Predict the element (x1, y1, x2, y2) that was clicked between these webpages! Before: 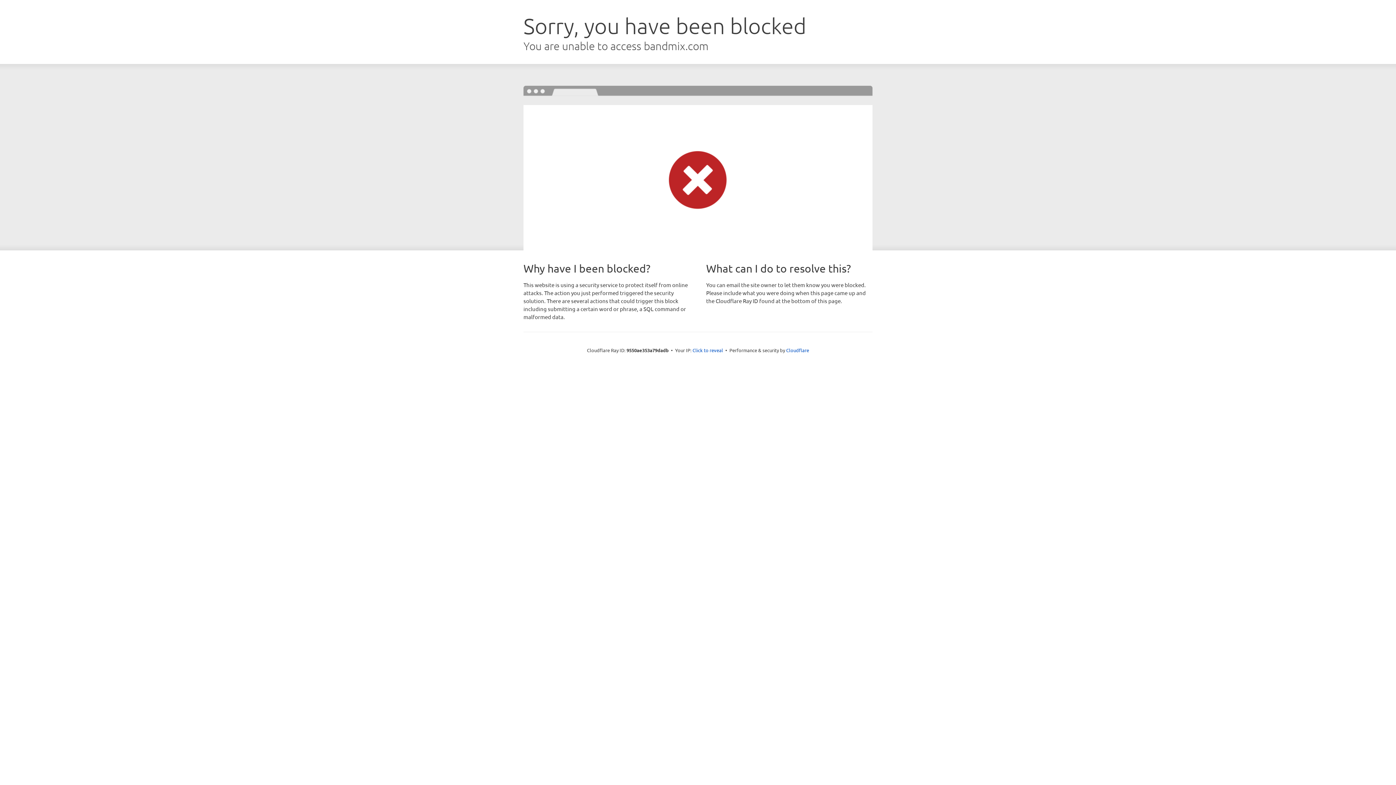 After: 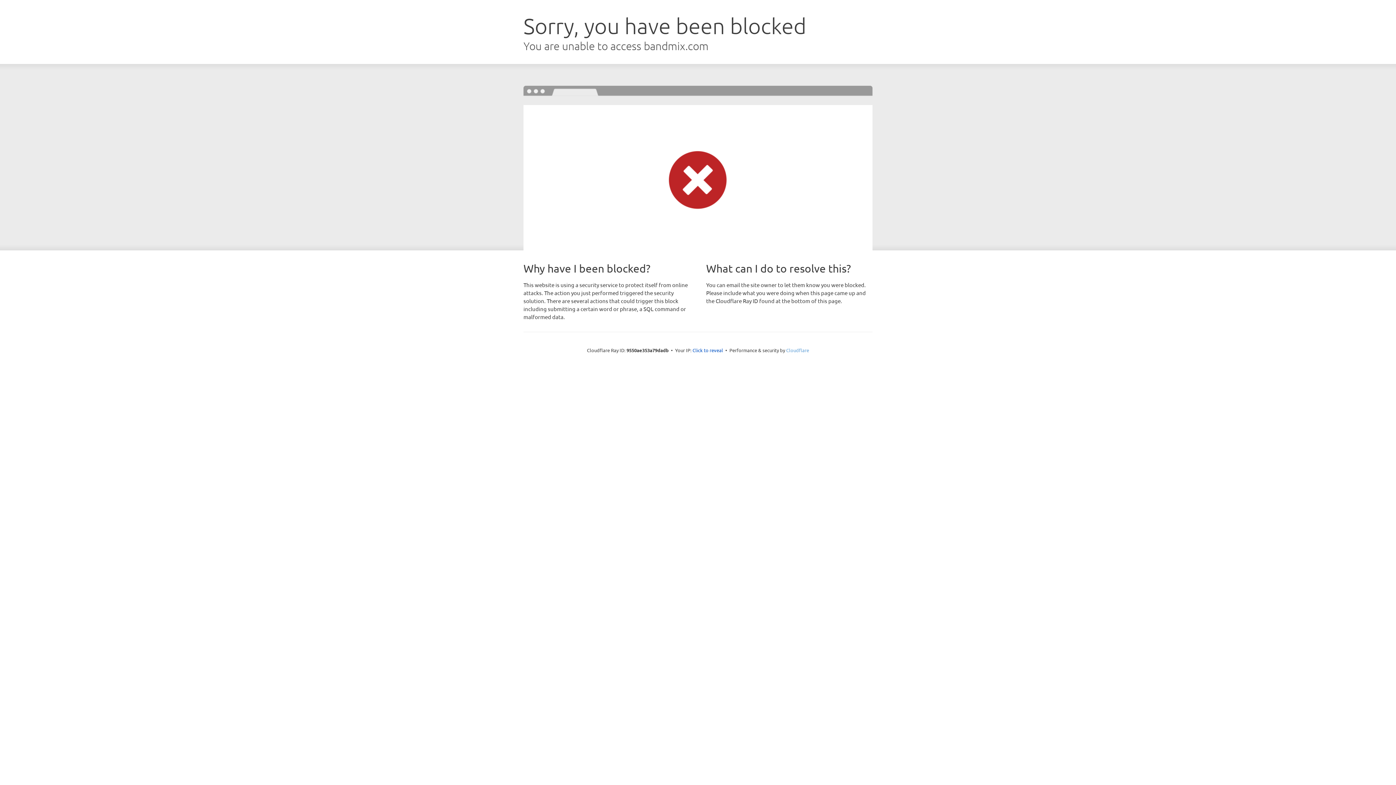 Action: label: Cloudflare bbox: (786, 347, 809, 353)